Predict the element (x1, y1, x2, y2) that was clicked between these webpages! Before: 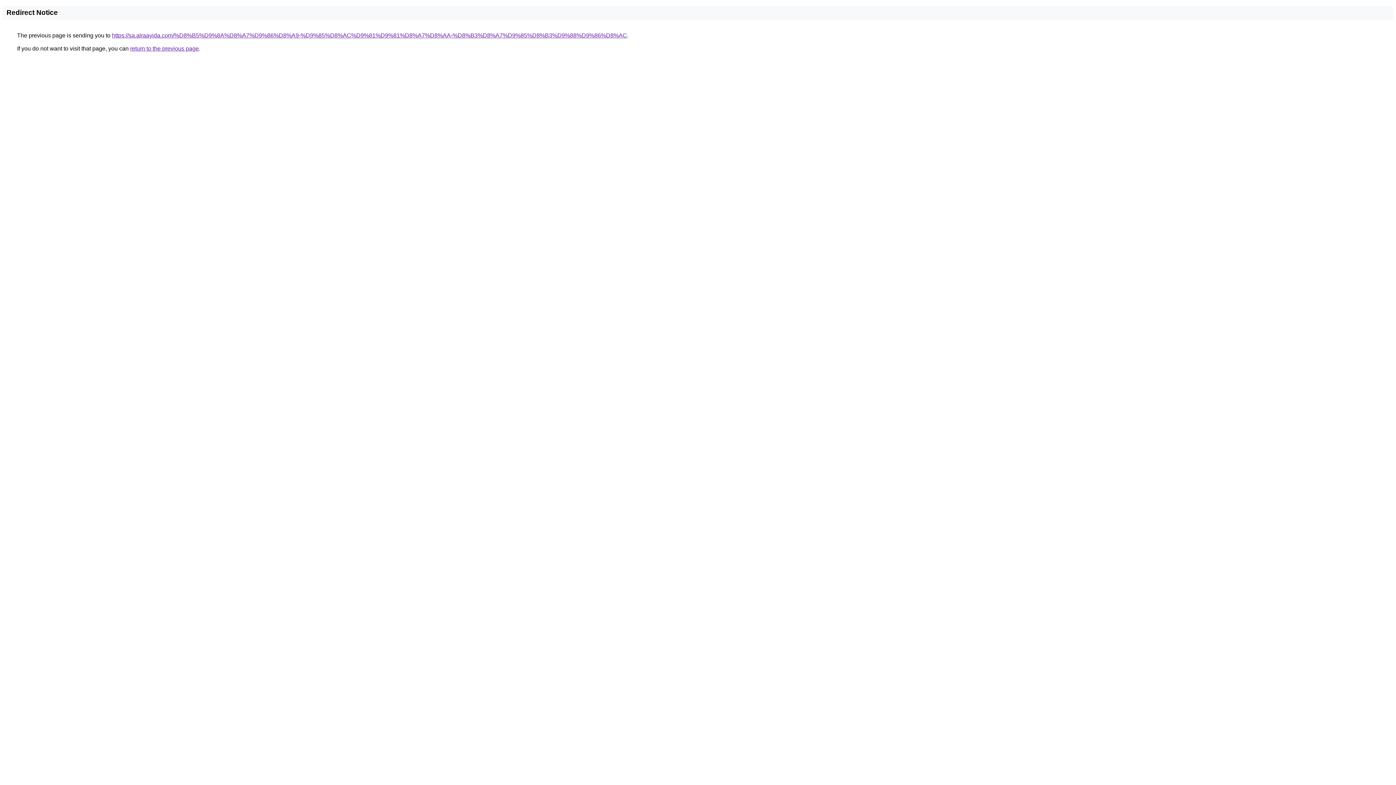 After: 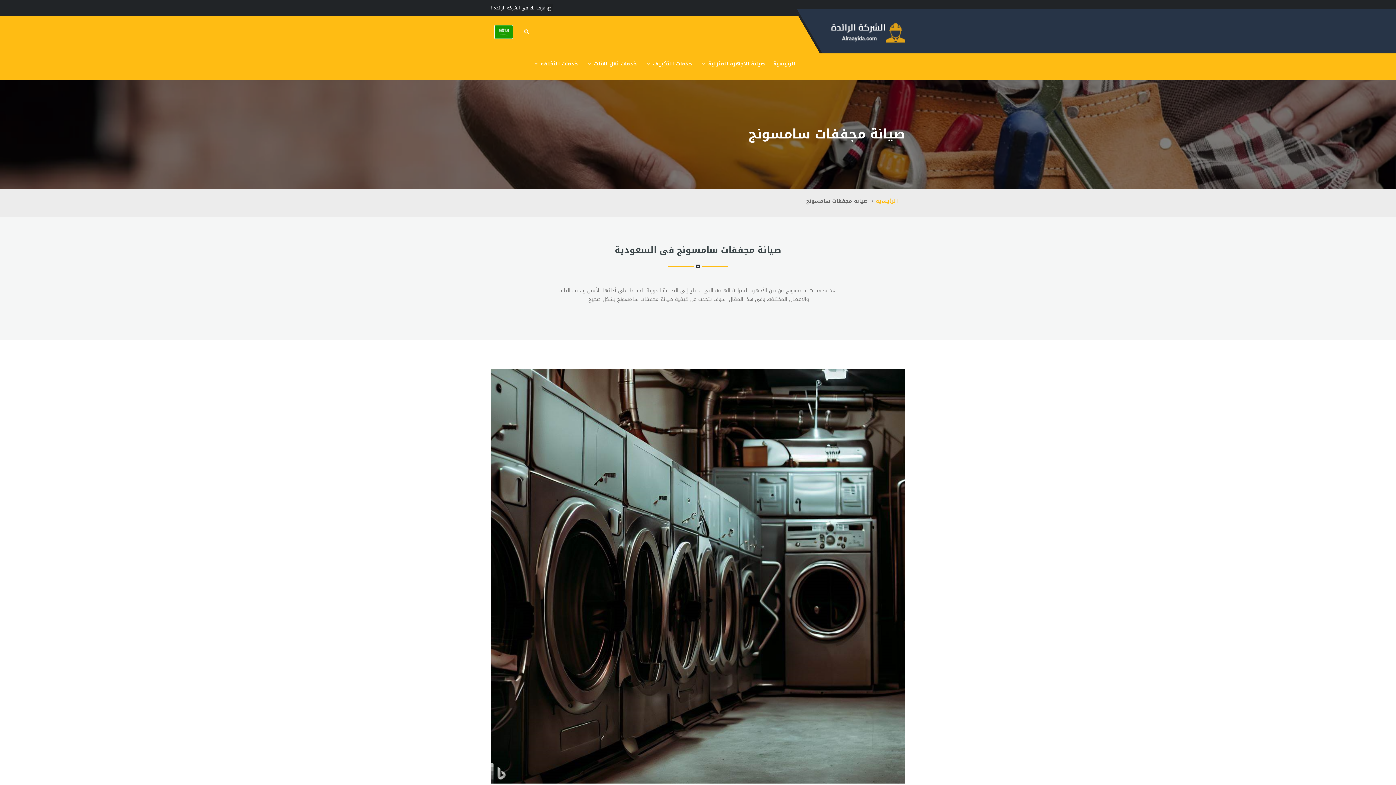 Action: bbox: (112, 32, 627, 38) label: https://sa.alraayida.com/%D8%B5%D9%8A%D8%A7%D9%86%D8%A9-%D9%85%D8%AC%D9%81%D9%81%D8%A7%D8%AA-%D8%B3%D8%A7%D9%85%D8%B3%D9%88%D9%86%D8%AC